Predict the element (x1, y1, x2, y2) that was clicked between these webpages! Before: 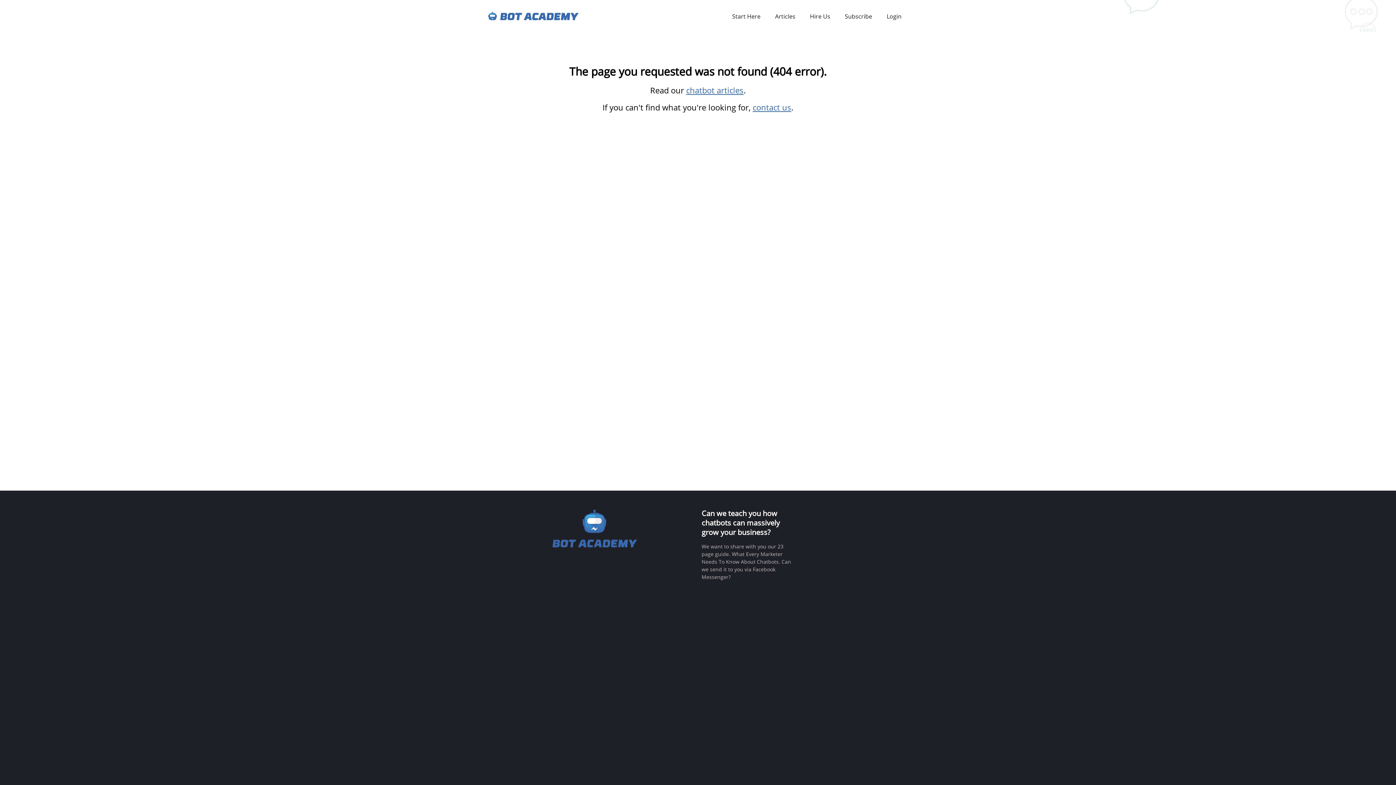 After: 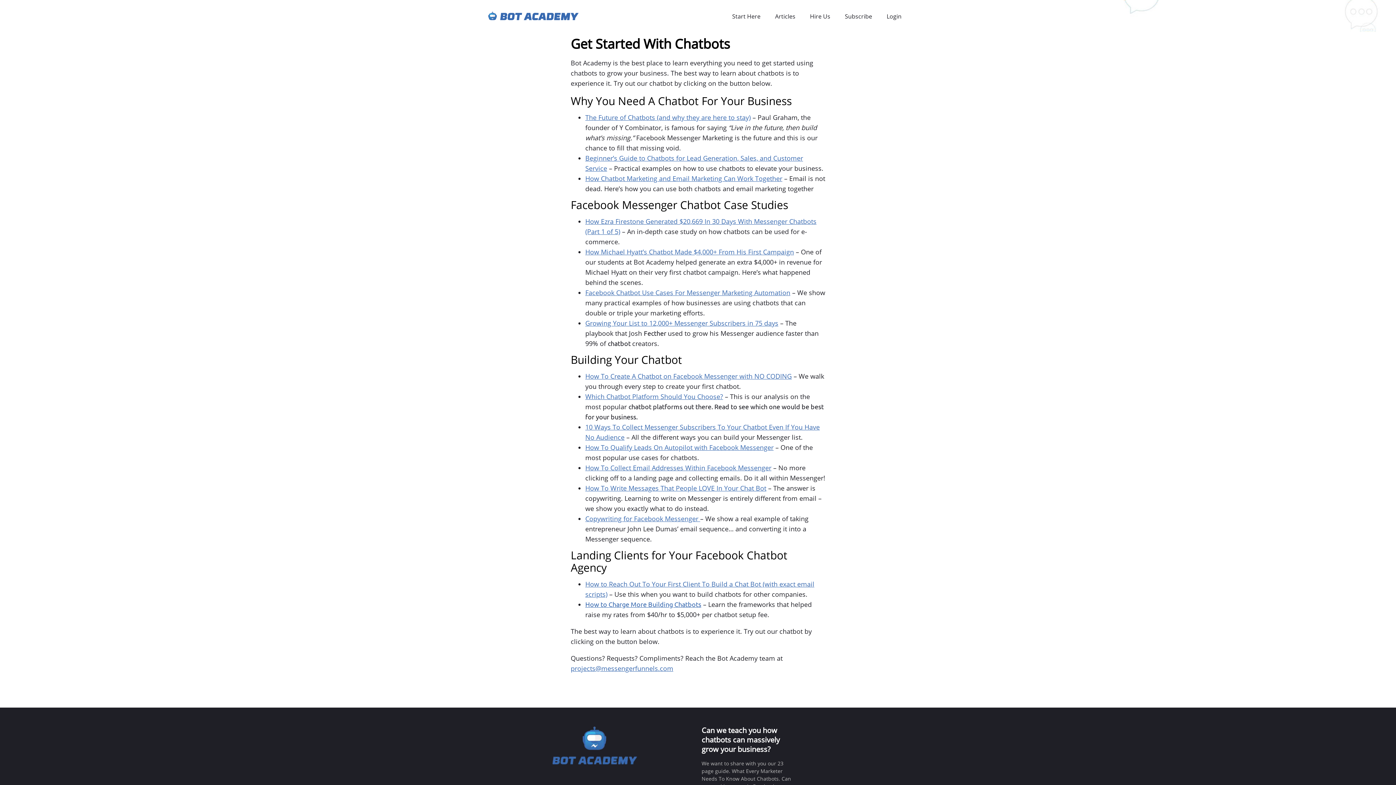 Action: label: Start Here bbox: (728, 9, 771, 23)